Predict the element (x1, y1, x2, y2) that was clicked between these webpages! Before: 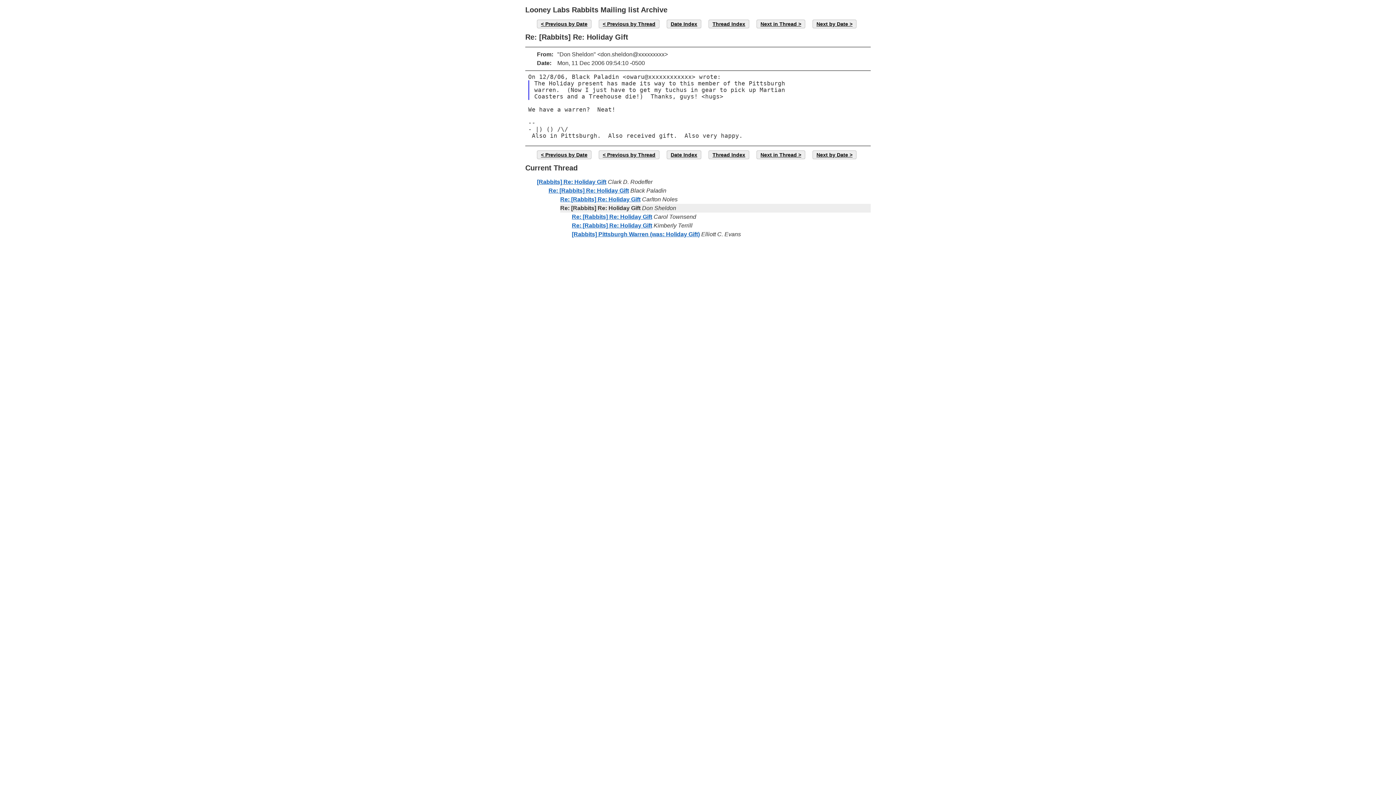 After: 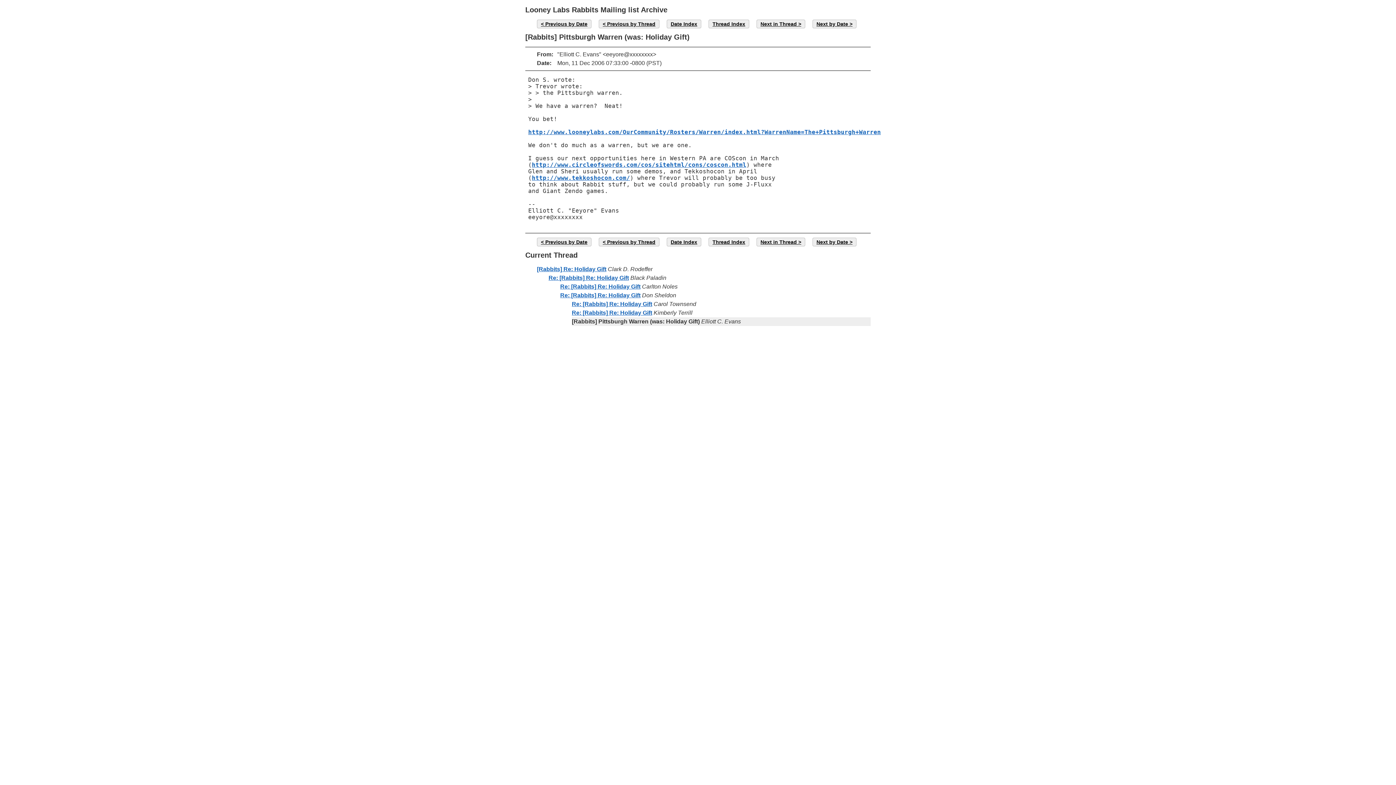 Action: label: [Rabbits] Pittsburgh Warren (was: Holiday Gift) bbox: (572, 231, 700, 237)